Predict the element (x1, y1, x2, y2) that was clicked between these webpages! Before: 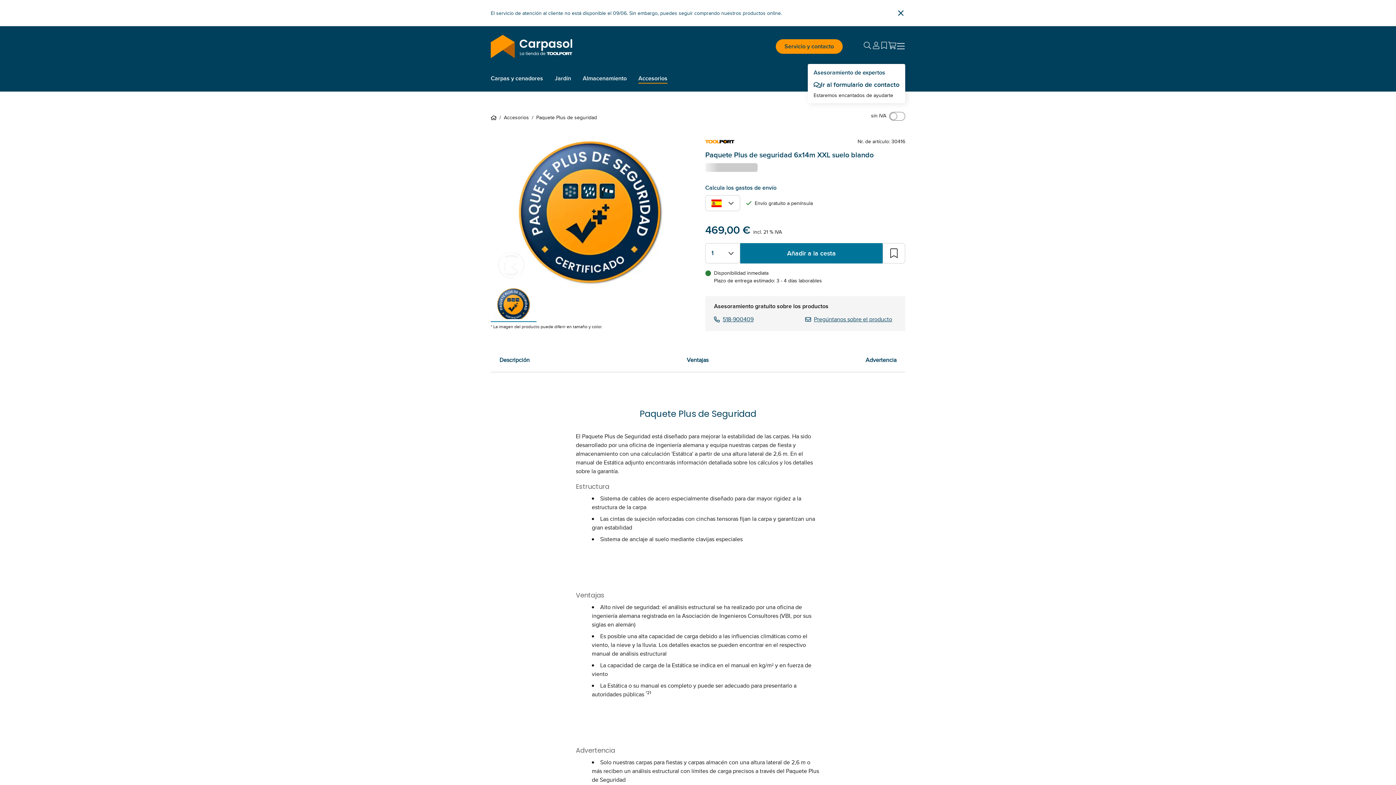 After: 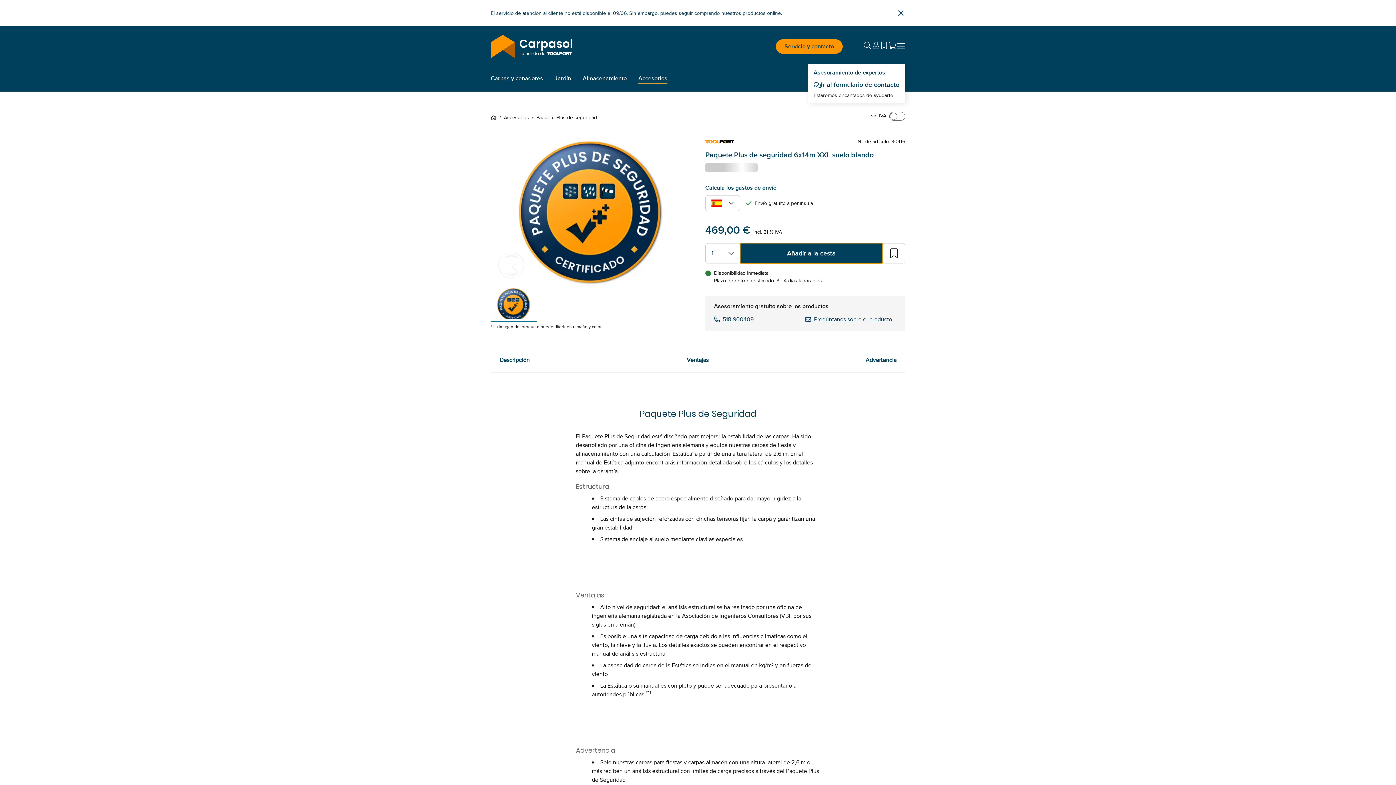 Action: bbox: (740, 243, 882, 263) label: Añadir a la cesta